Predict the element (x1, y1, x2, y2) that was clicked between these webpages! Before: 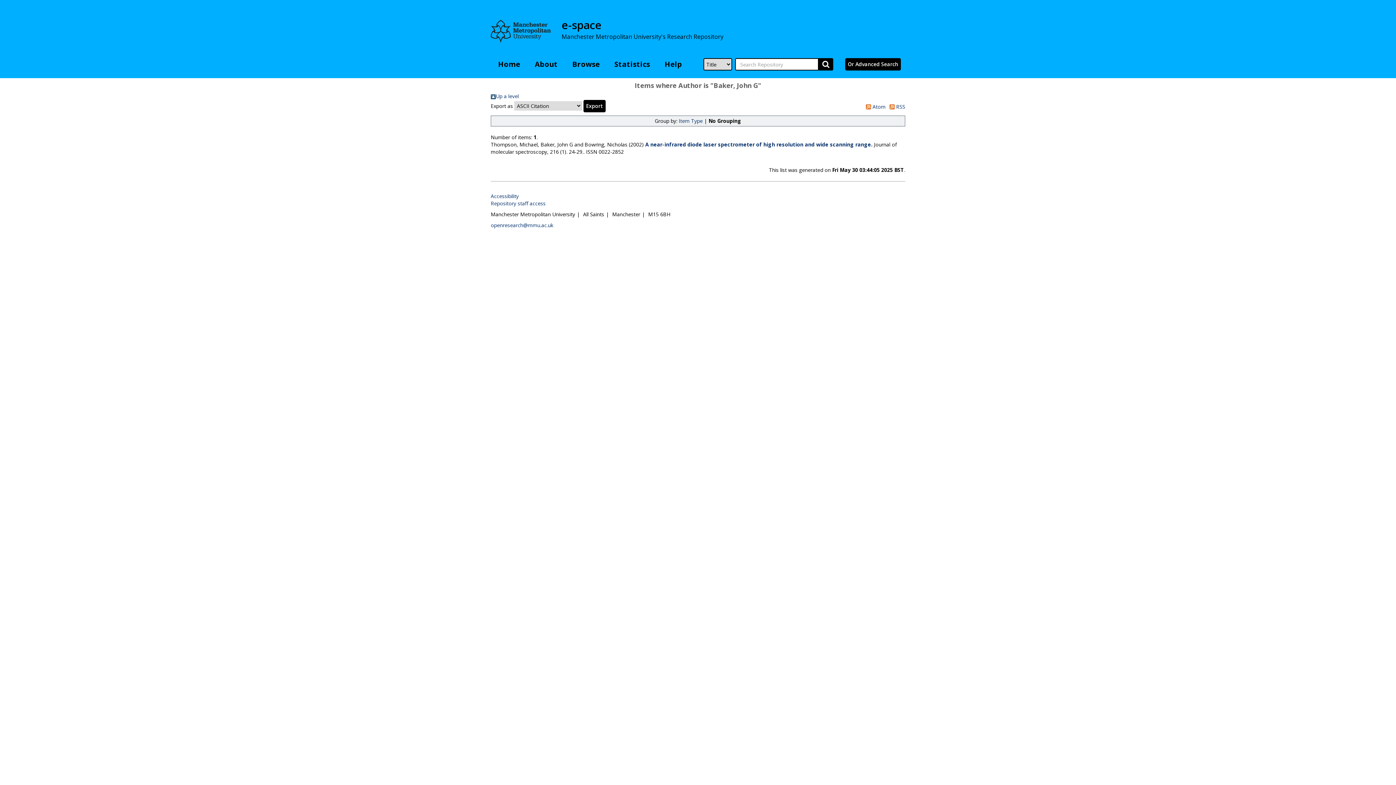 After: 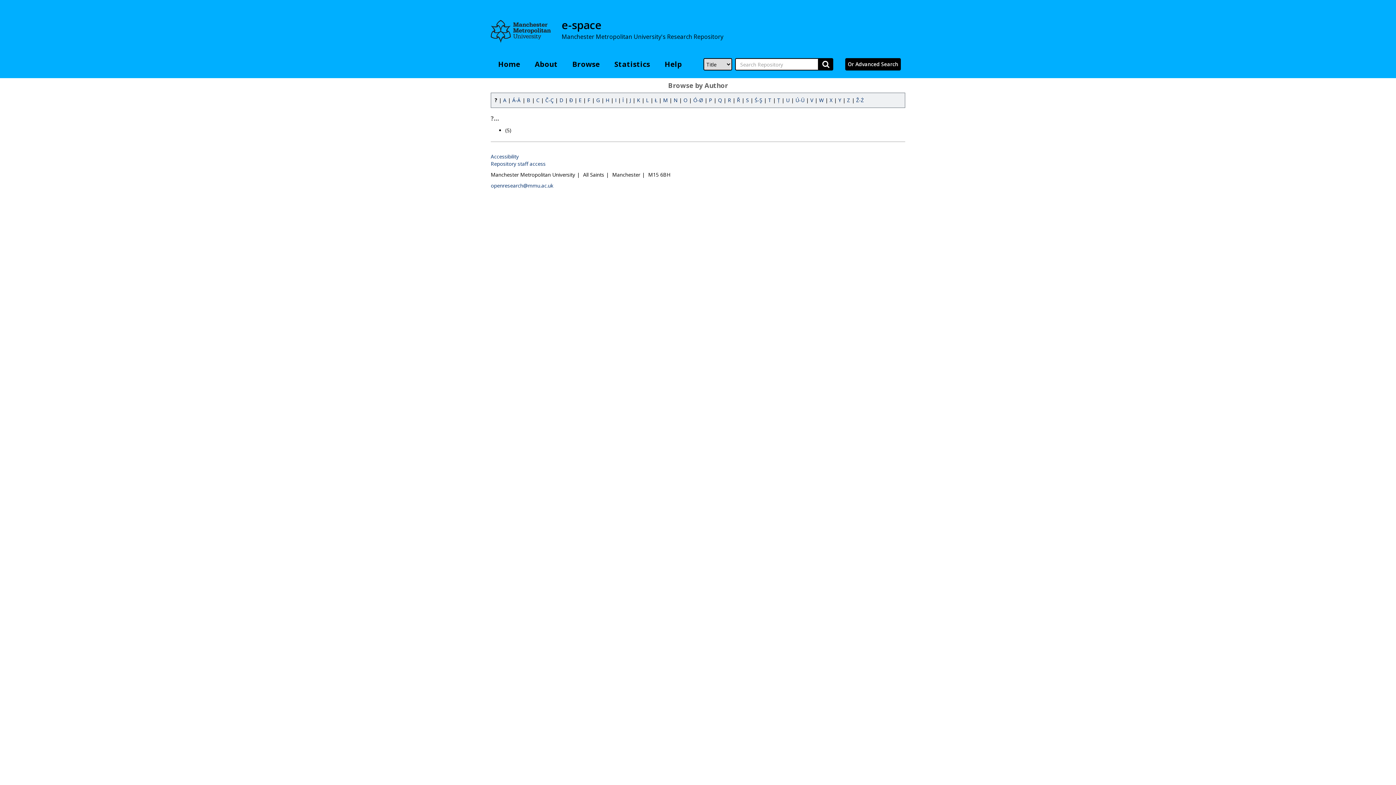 Action: label: Up a level bbox: (490, 92, 518, 99)